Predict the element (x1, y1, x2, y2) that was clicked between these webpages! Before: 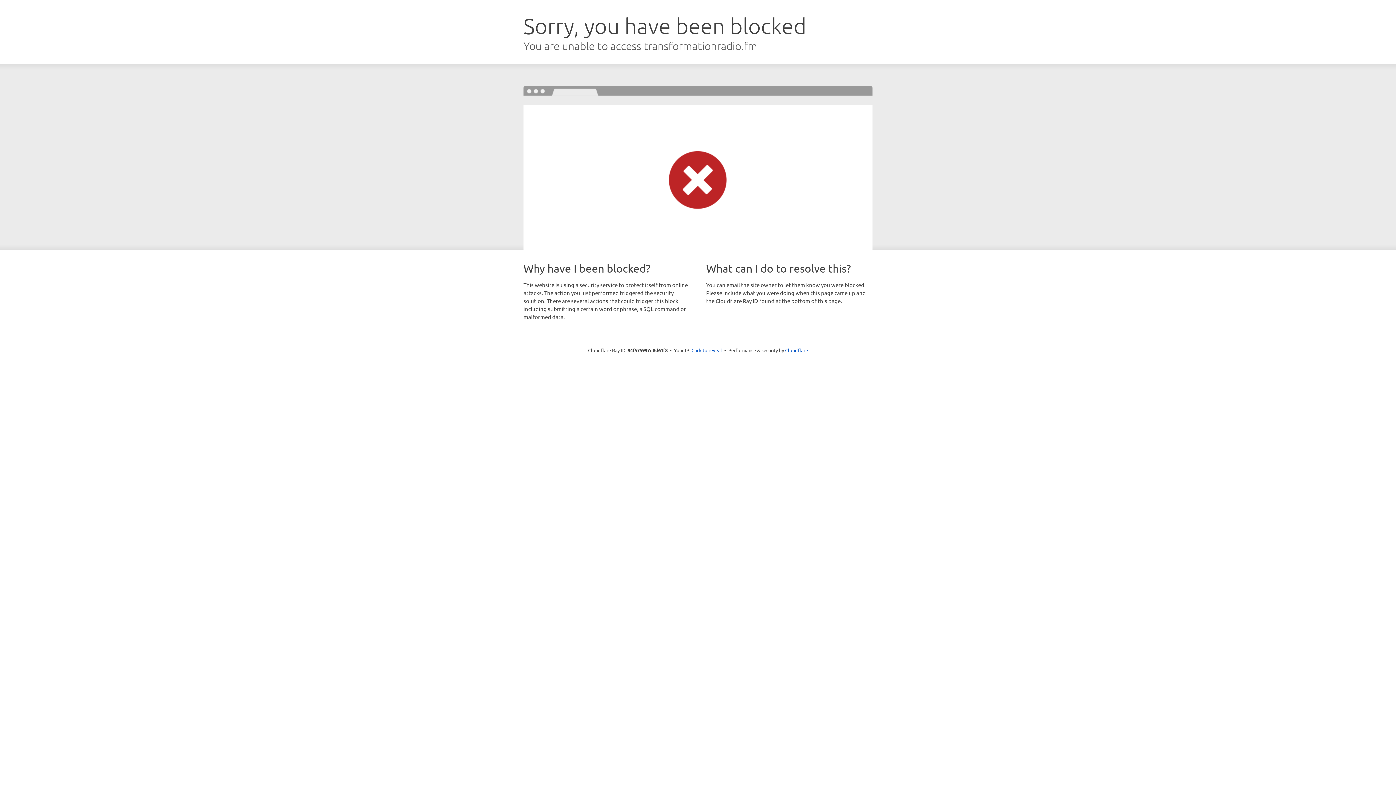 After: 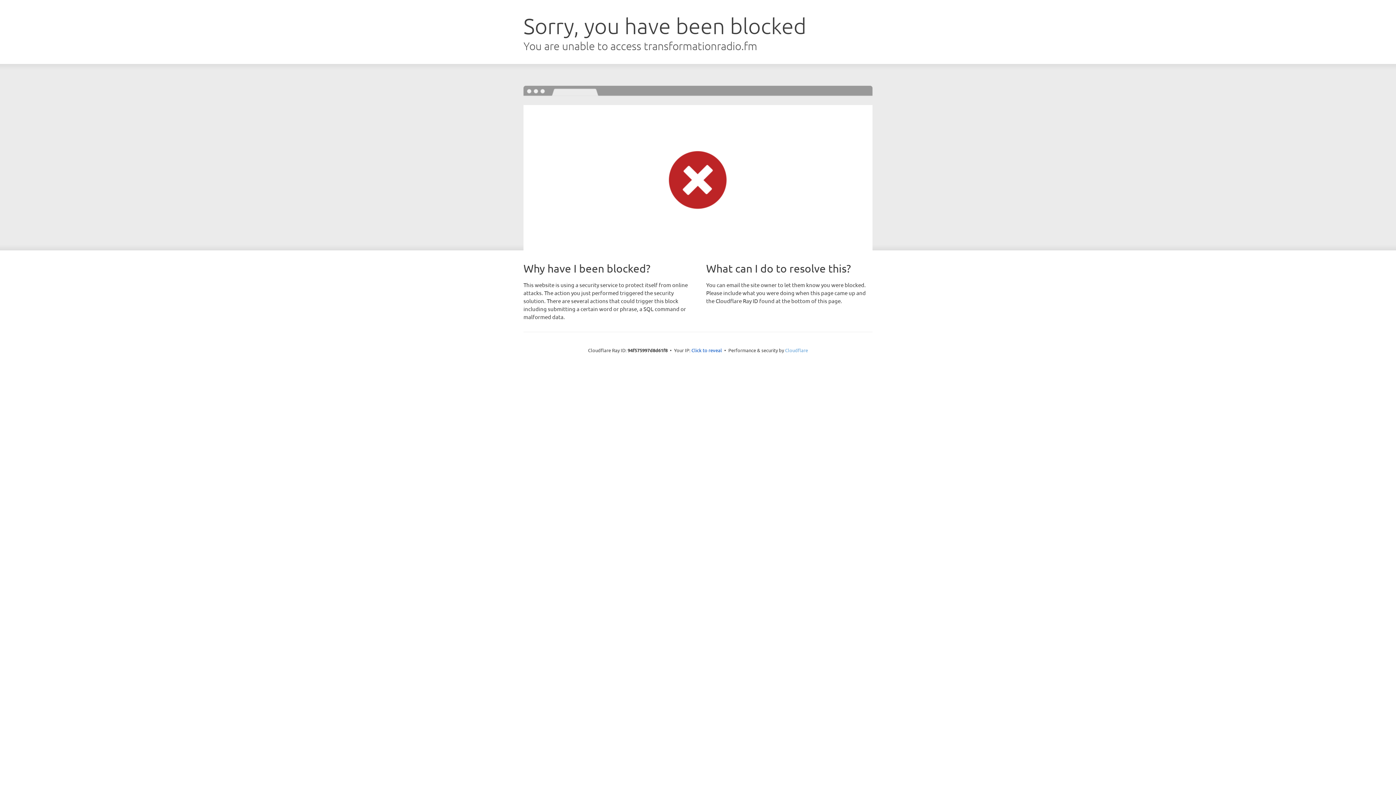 Action: label: Cloudflare bbox: (785, 347, 808, 353)